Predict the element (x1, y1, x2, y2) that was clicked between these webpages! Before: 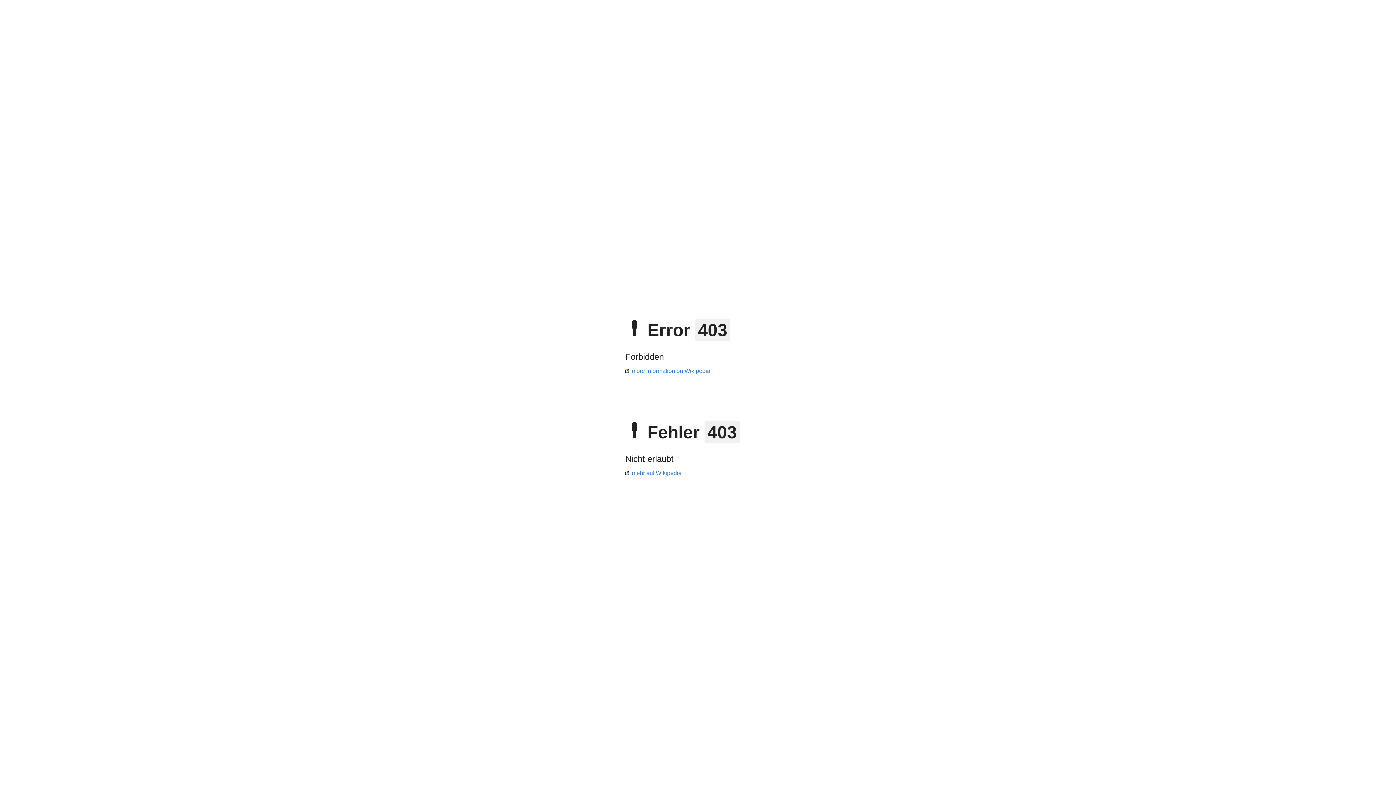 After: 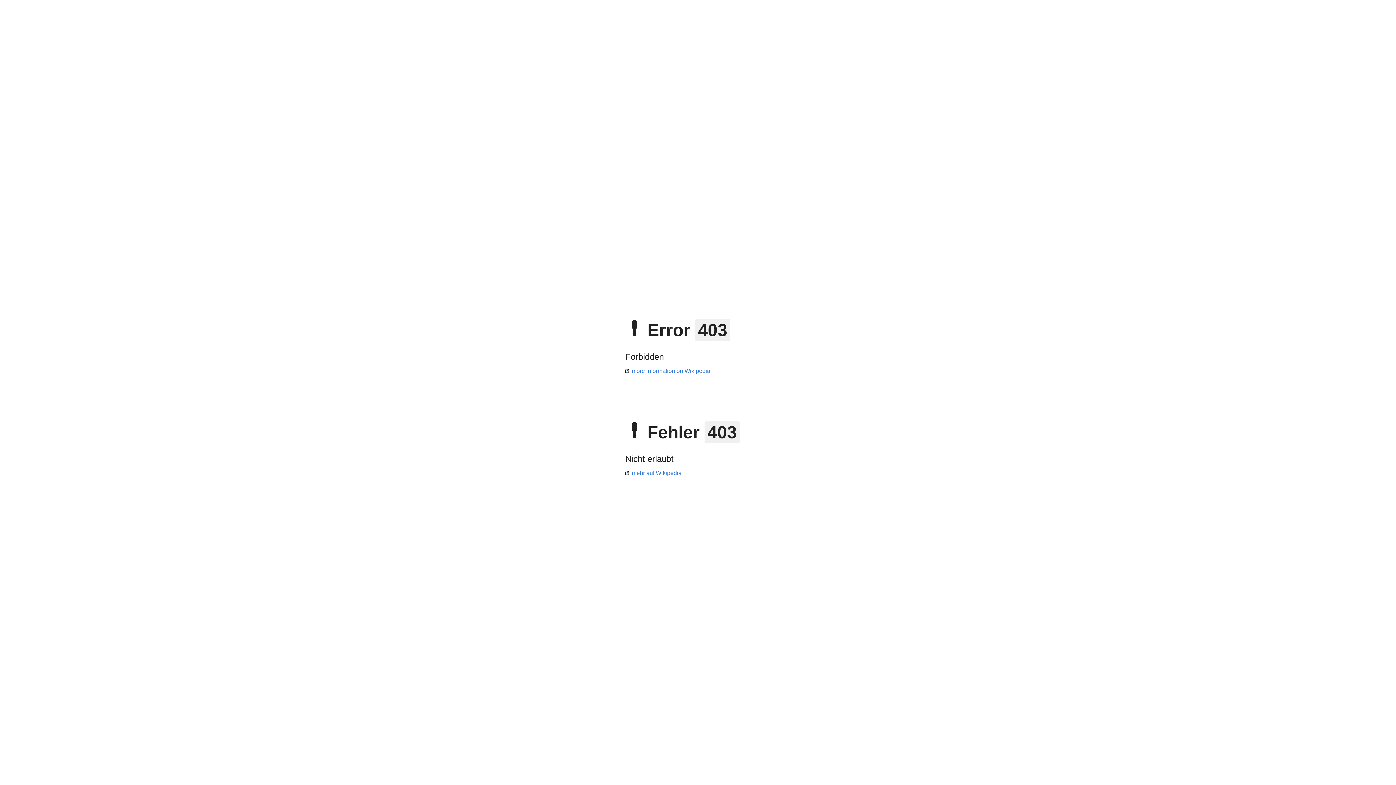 Action: label: mehr auf Wikipedia bbox: (625, 470, 681, 476)